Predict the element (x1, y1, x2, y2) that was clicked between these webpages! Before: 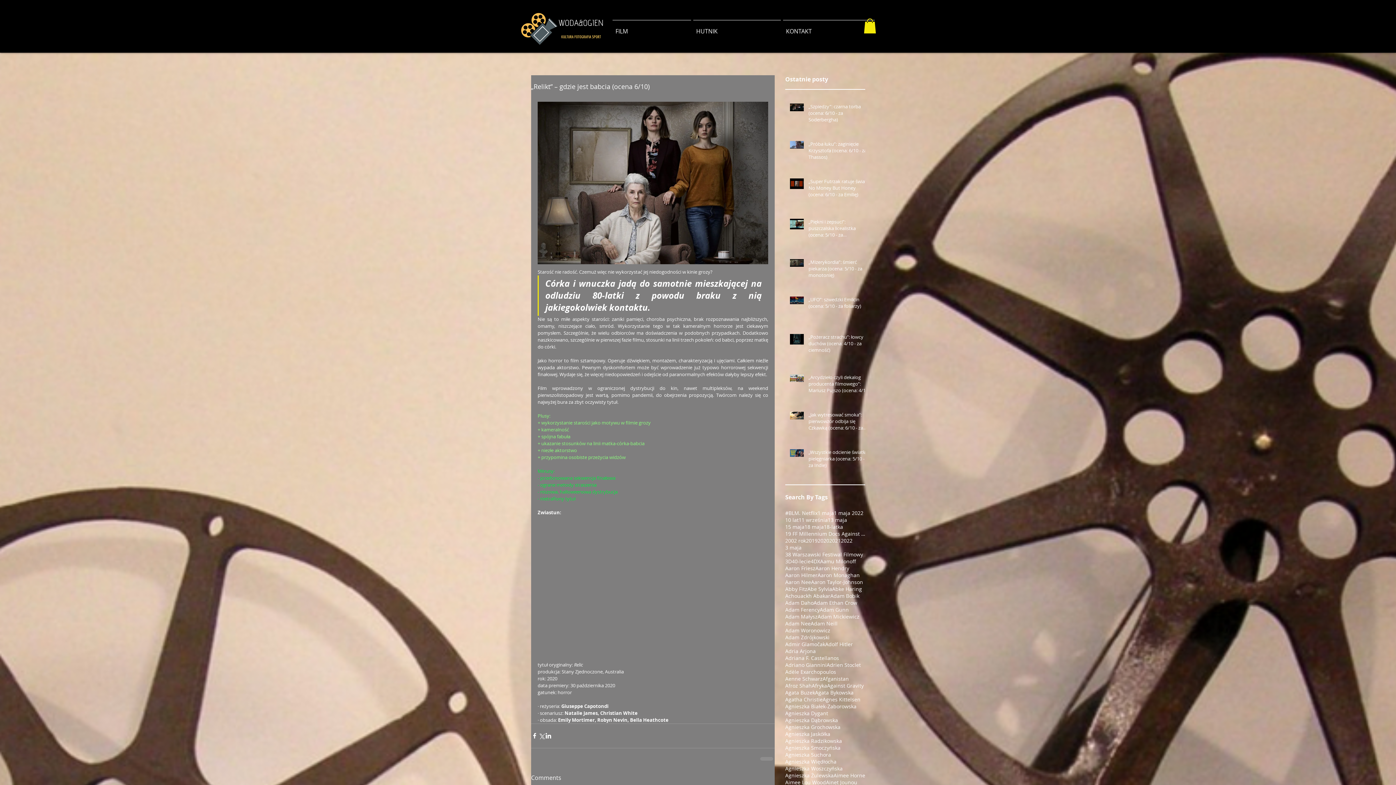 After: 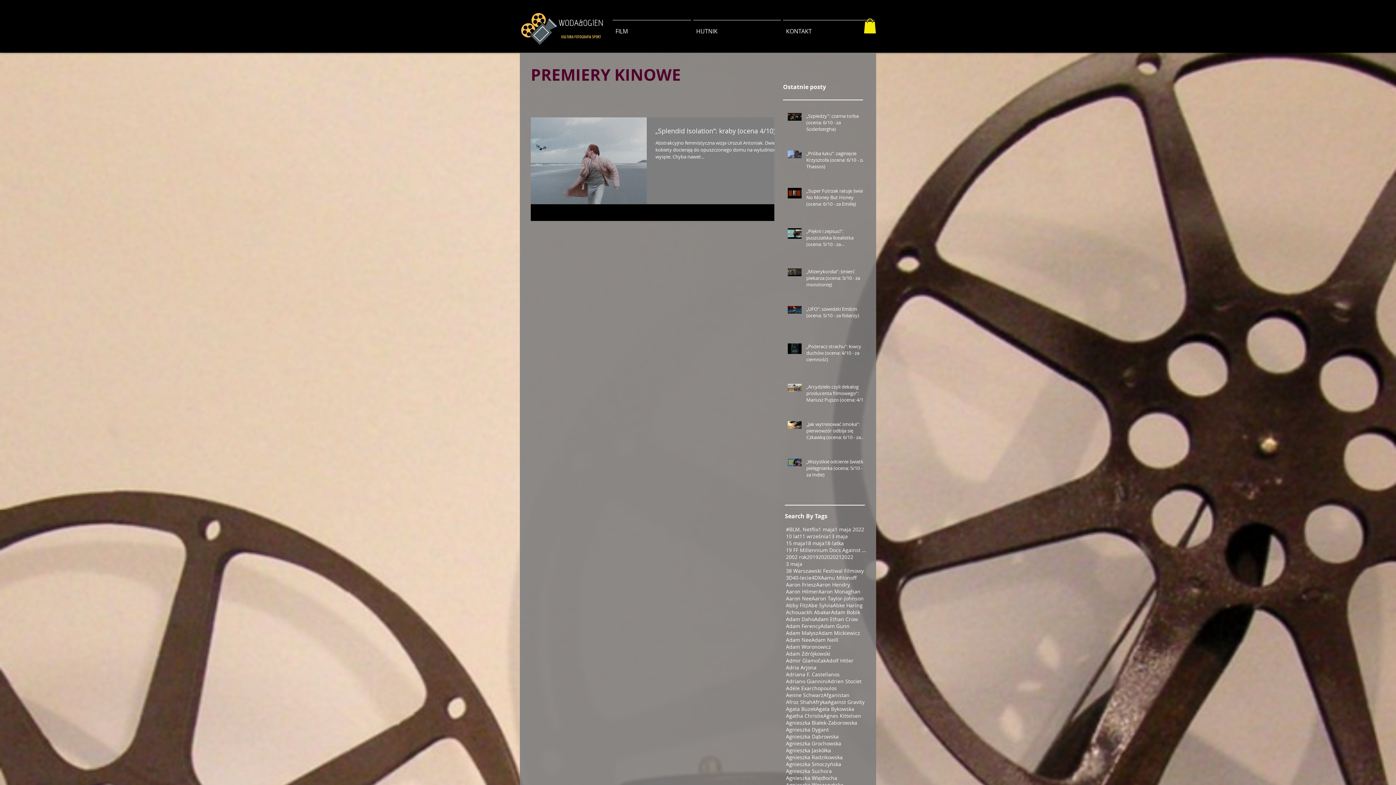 Action: bbox: (832, 585, 862, 592) label: Abke Haring